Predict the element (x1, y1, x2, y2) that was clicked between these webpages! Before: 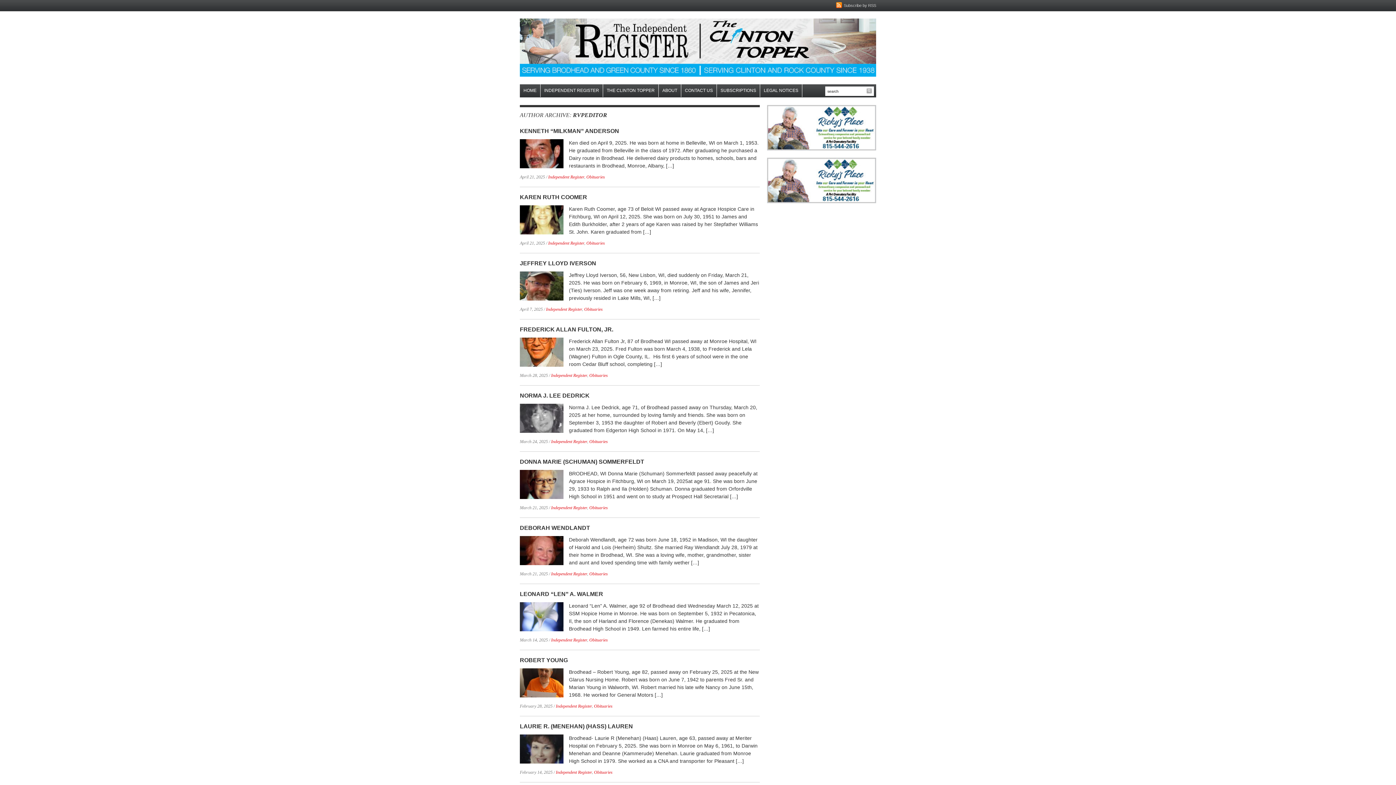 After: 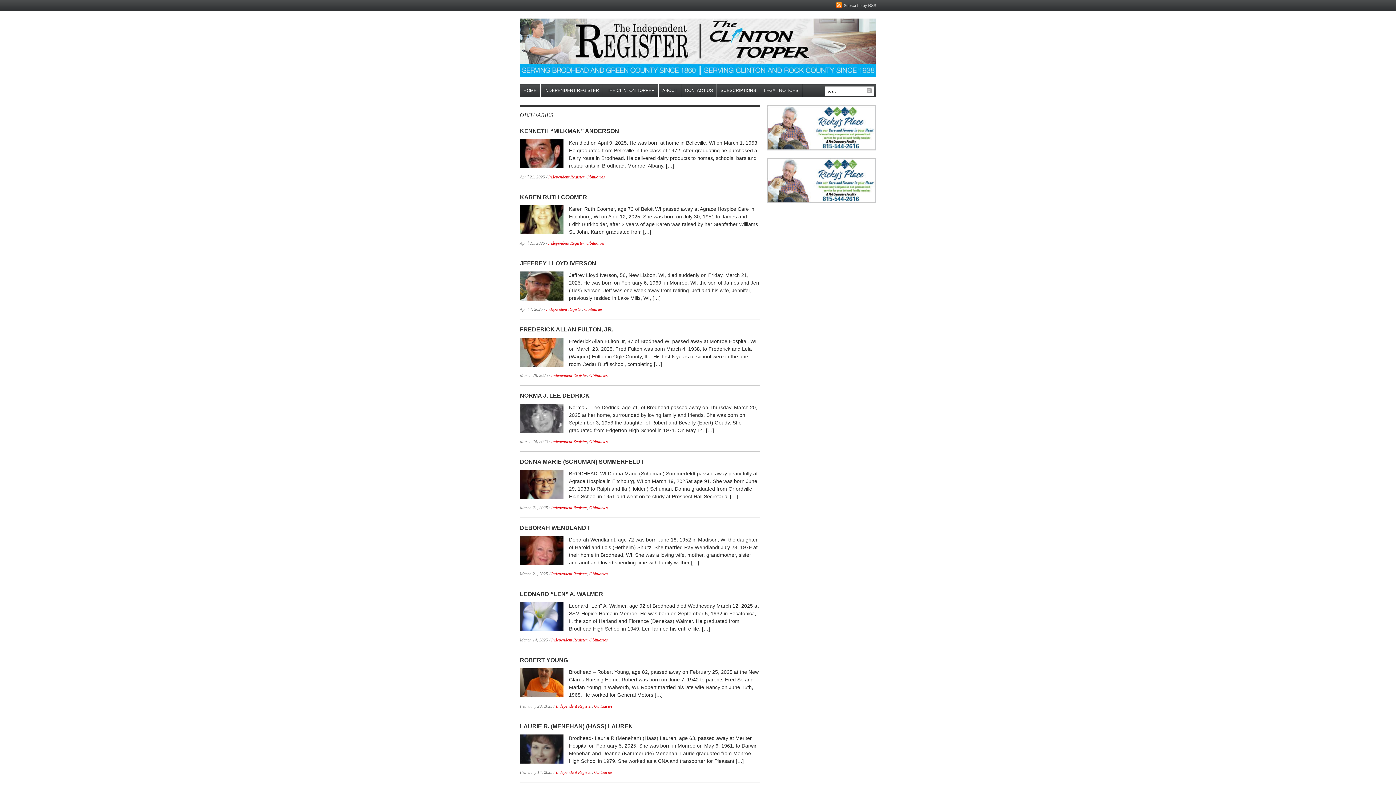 Action: label: Obituaries bbox: (586, 174, 605, 179)